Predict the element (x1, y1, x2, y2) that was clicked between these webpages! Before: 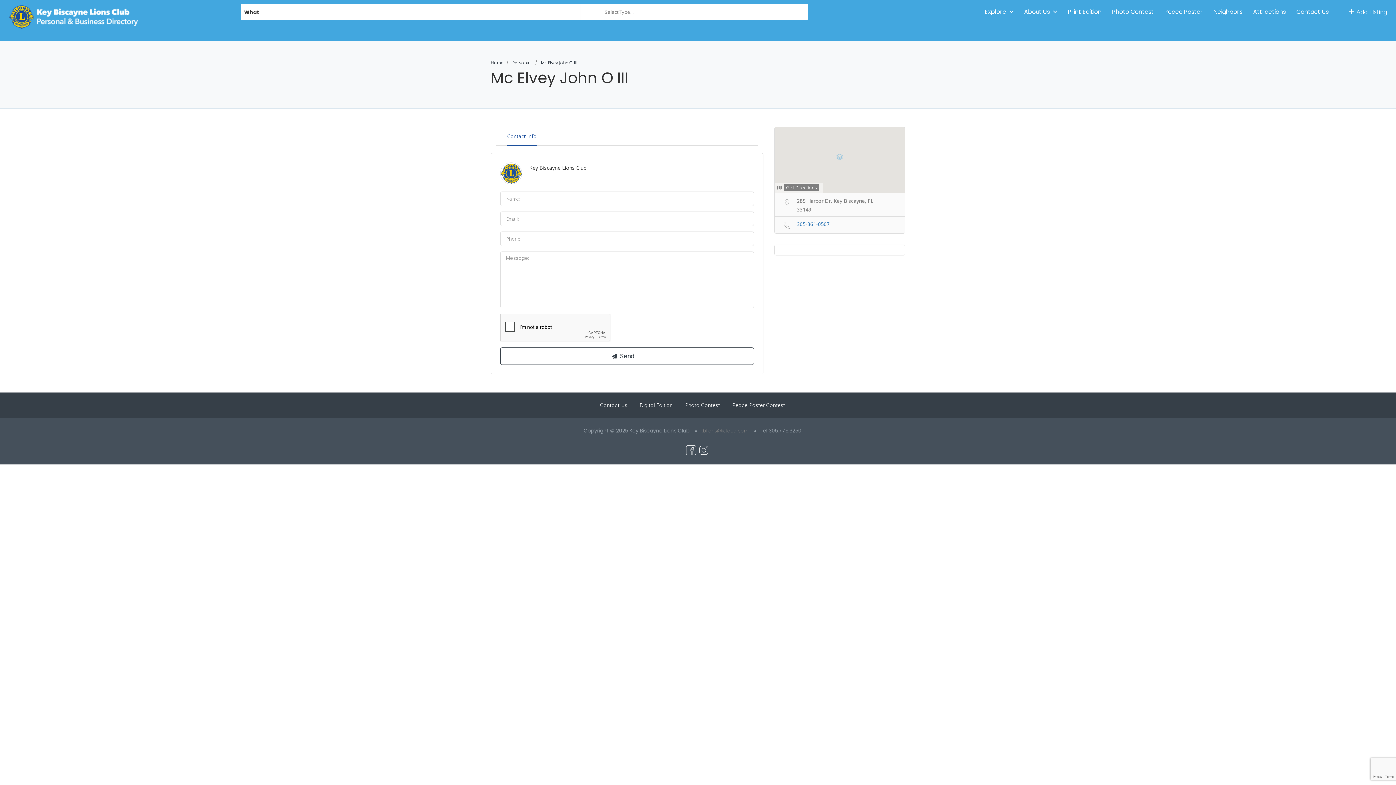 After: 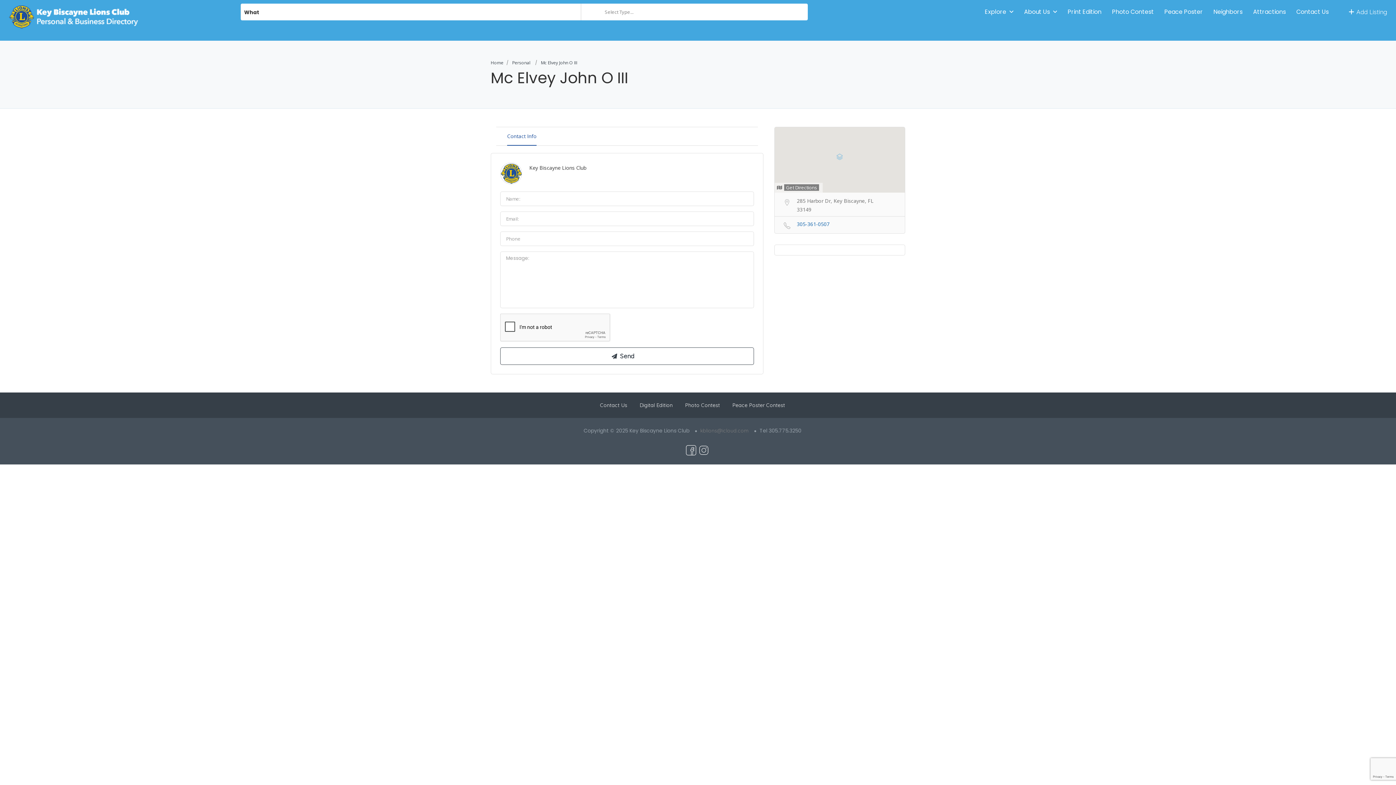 Action: bbox: (529, 164, 586, 171) label: Key Biscayne Lions Club